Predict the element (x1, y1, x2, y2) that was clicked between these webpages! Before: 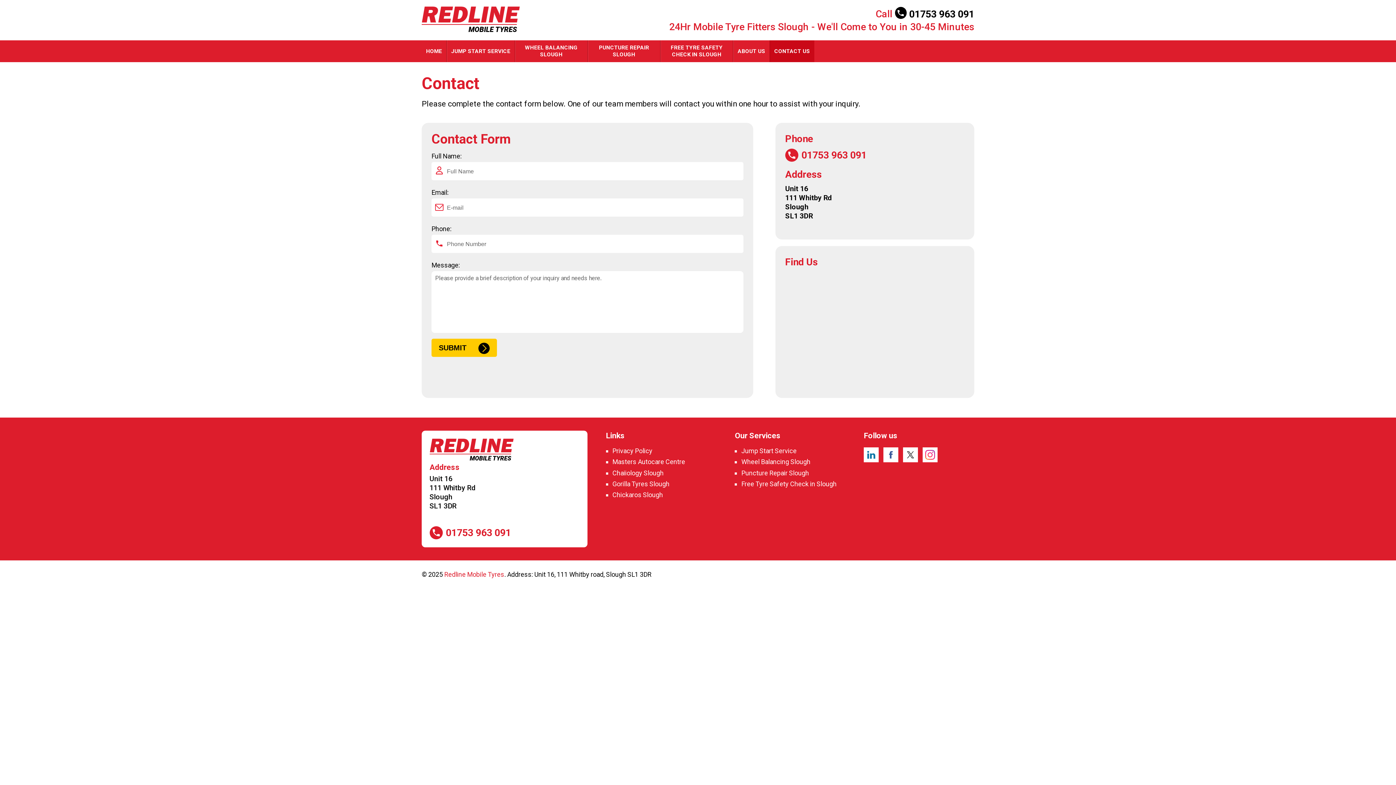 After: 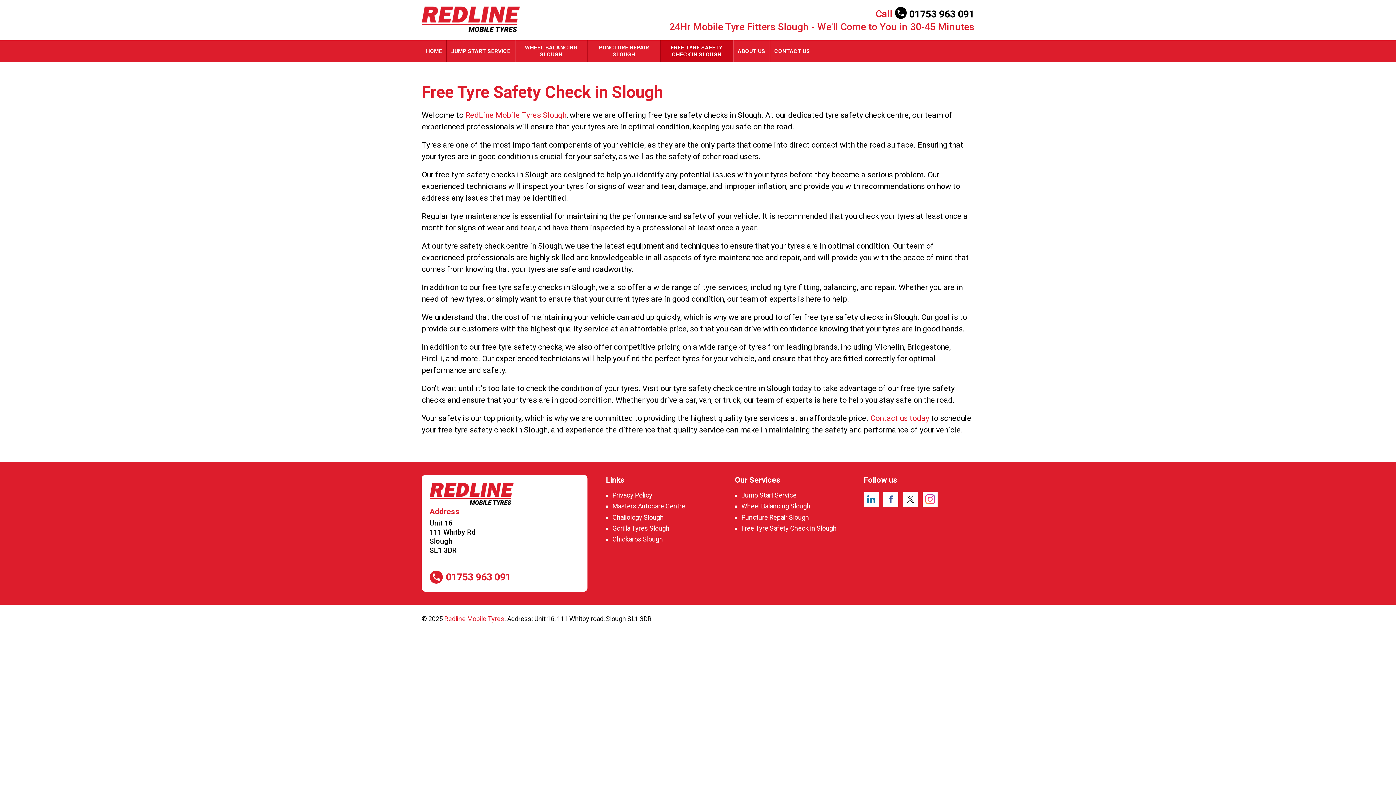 Action: label: FREE TYRE SAFETY CHECK IN SLOUGH bbox: (660, 40, 733, 62)